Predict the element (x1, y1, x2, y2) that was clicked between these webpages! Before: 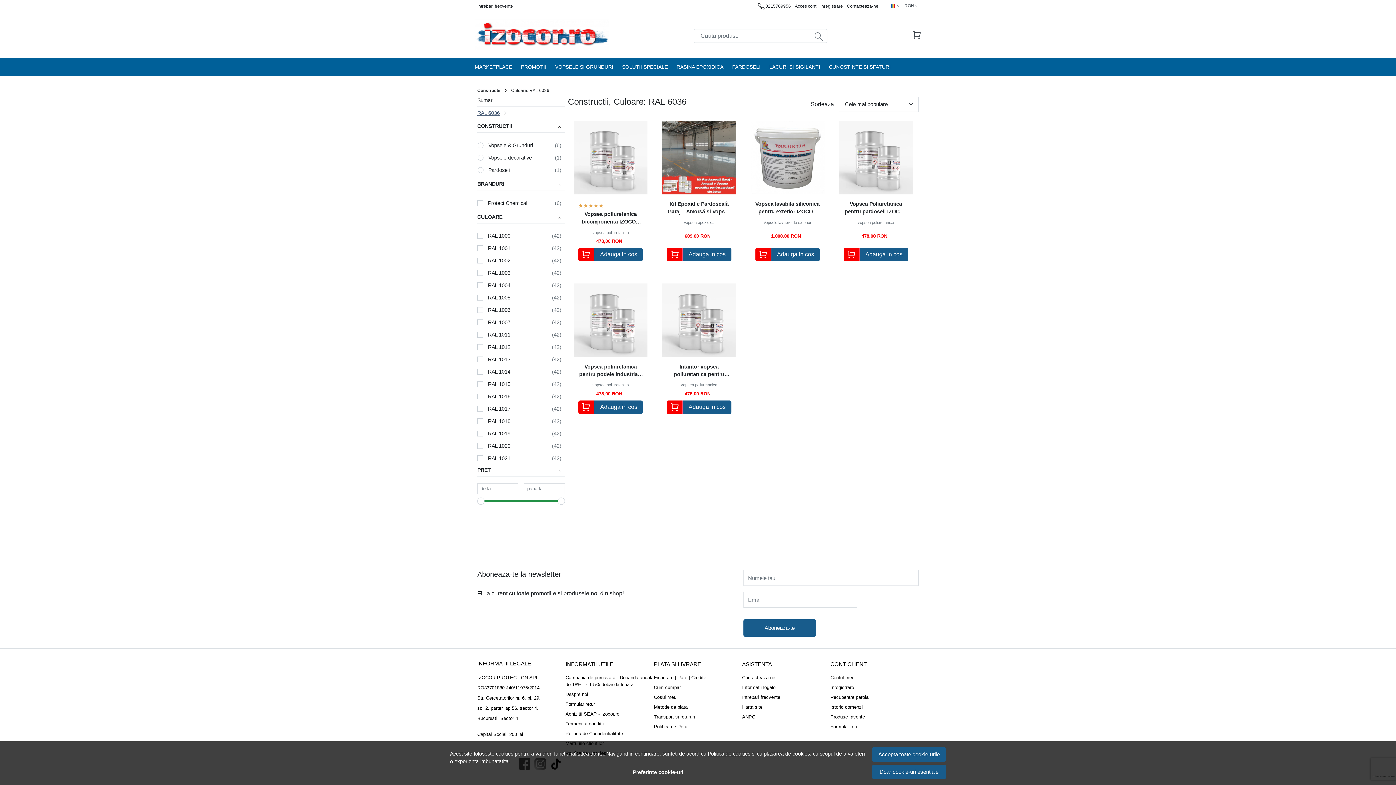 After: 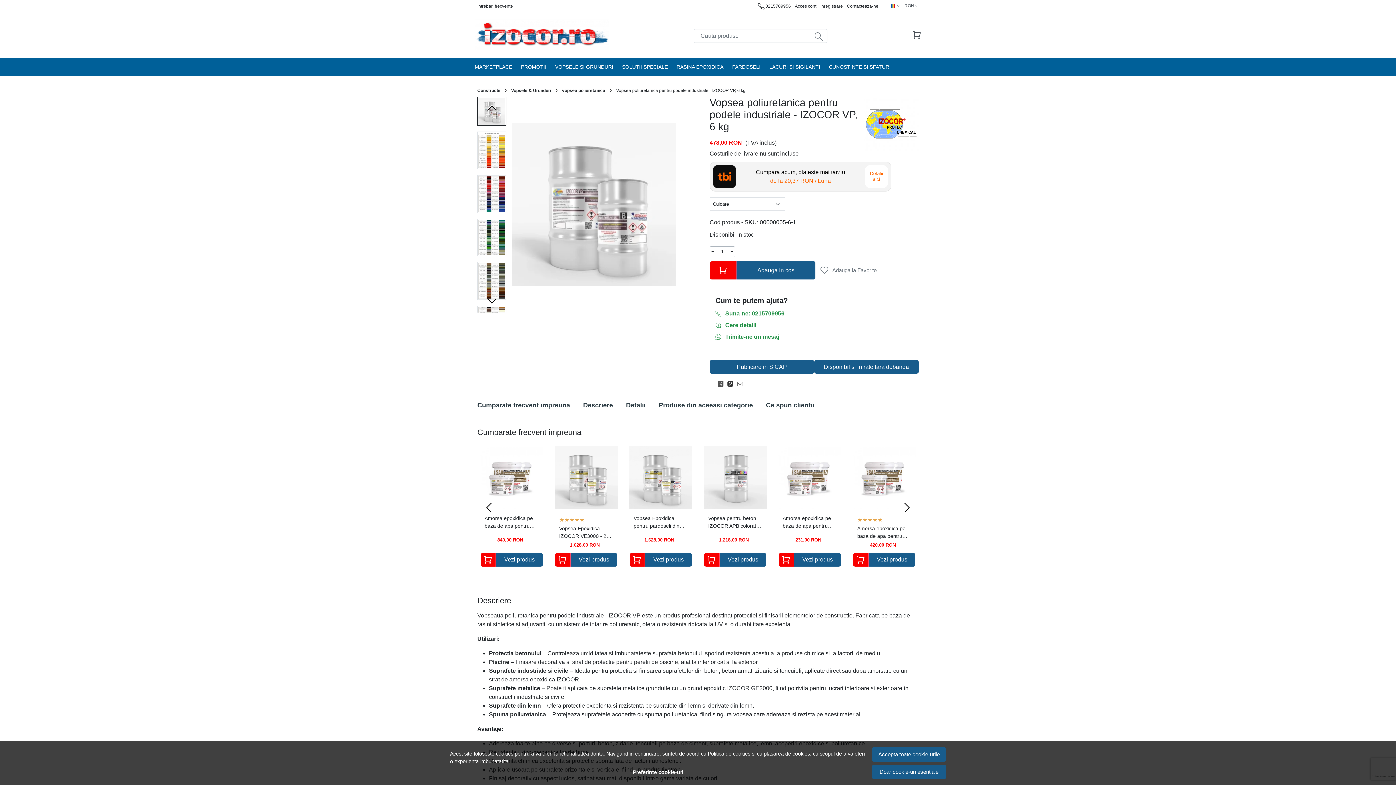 Action: label: Vopsea poliuretanica pentru podele industriale - IZOCOR VP, 6 kg bbox: (578, 361, 643, 379)